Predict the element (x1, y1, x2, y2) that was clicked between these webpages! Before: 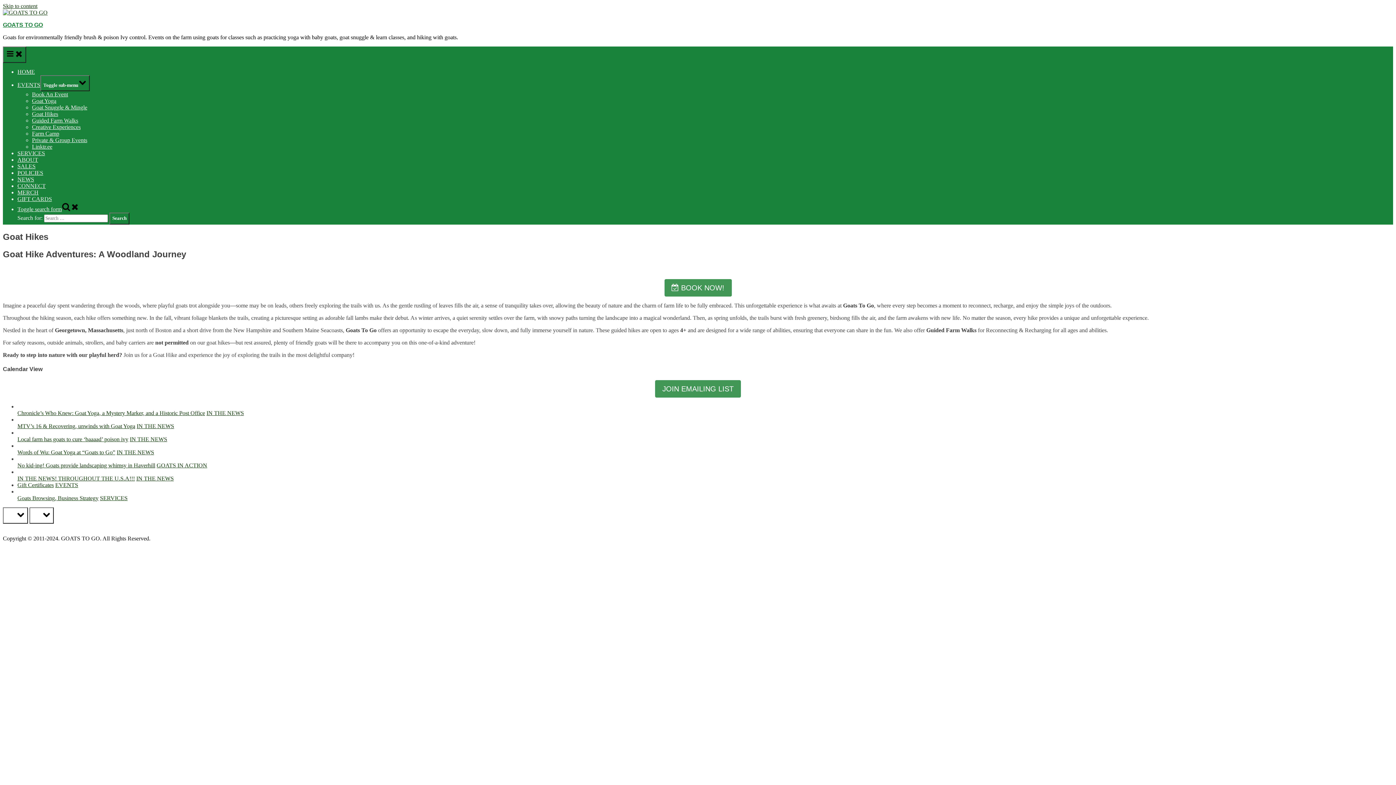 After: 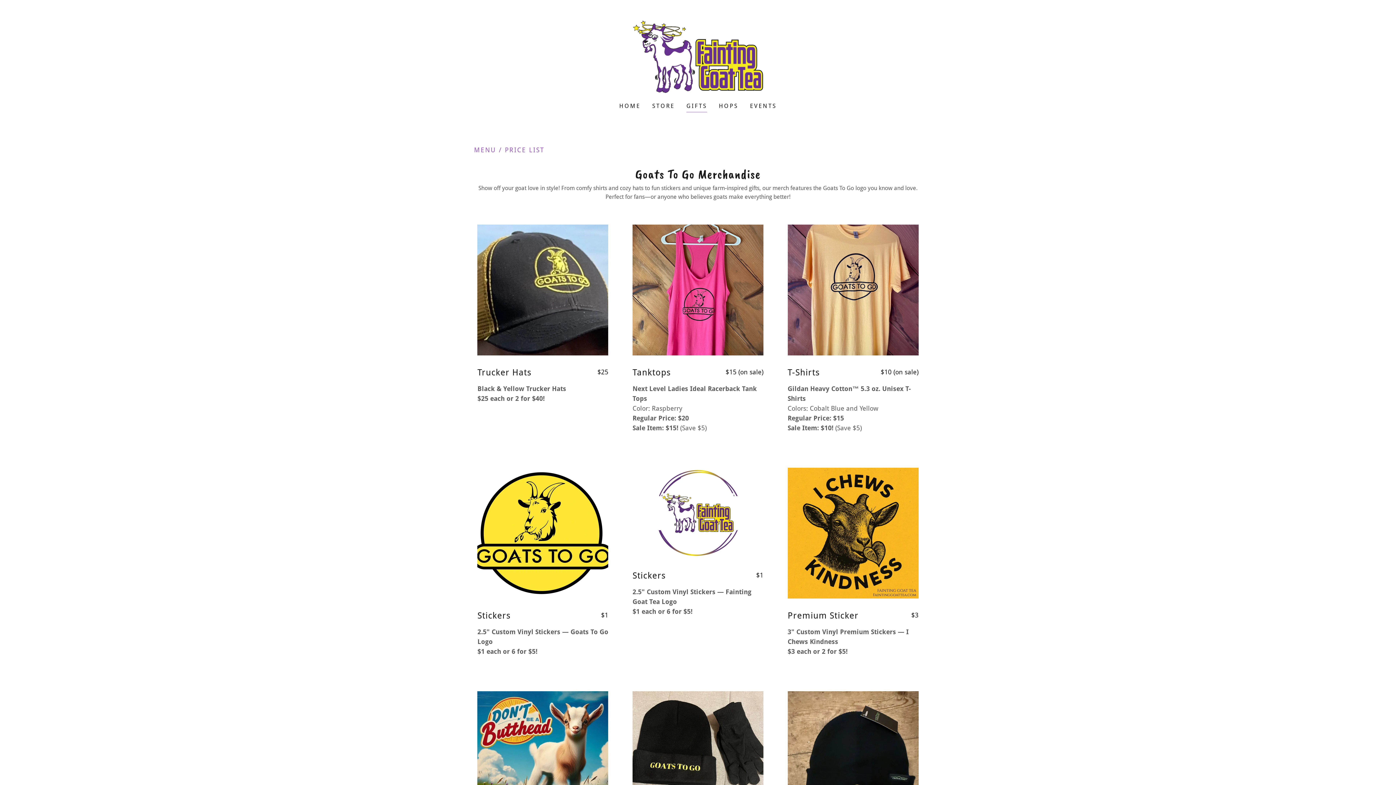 Action: bbox: (17, 189, 38, 195) label: MERCH